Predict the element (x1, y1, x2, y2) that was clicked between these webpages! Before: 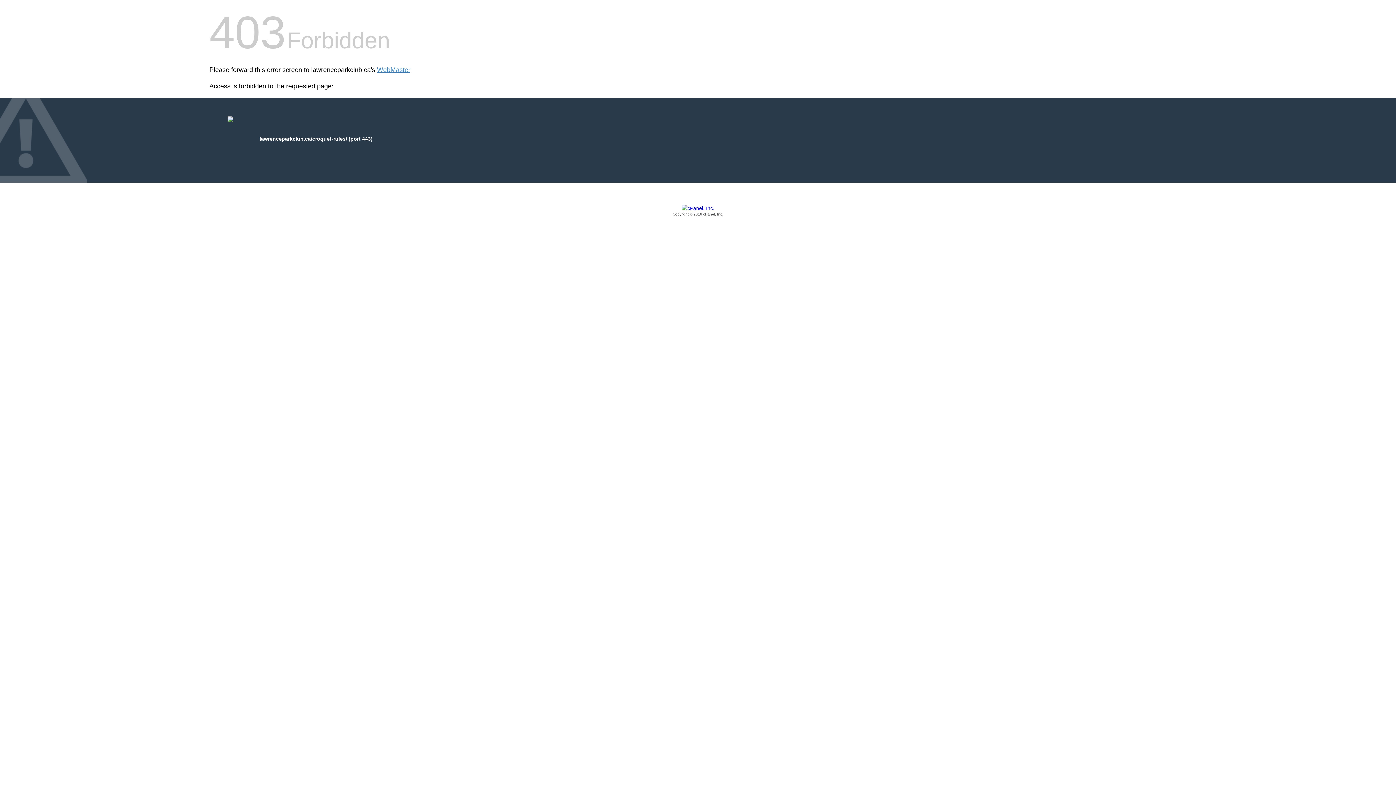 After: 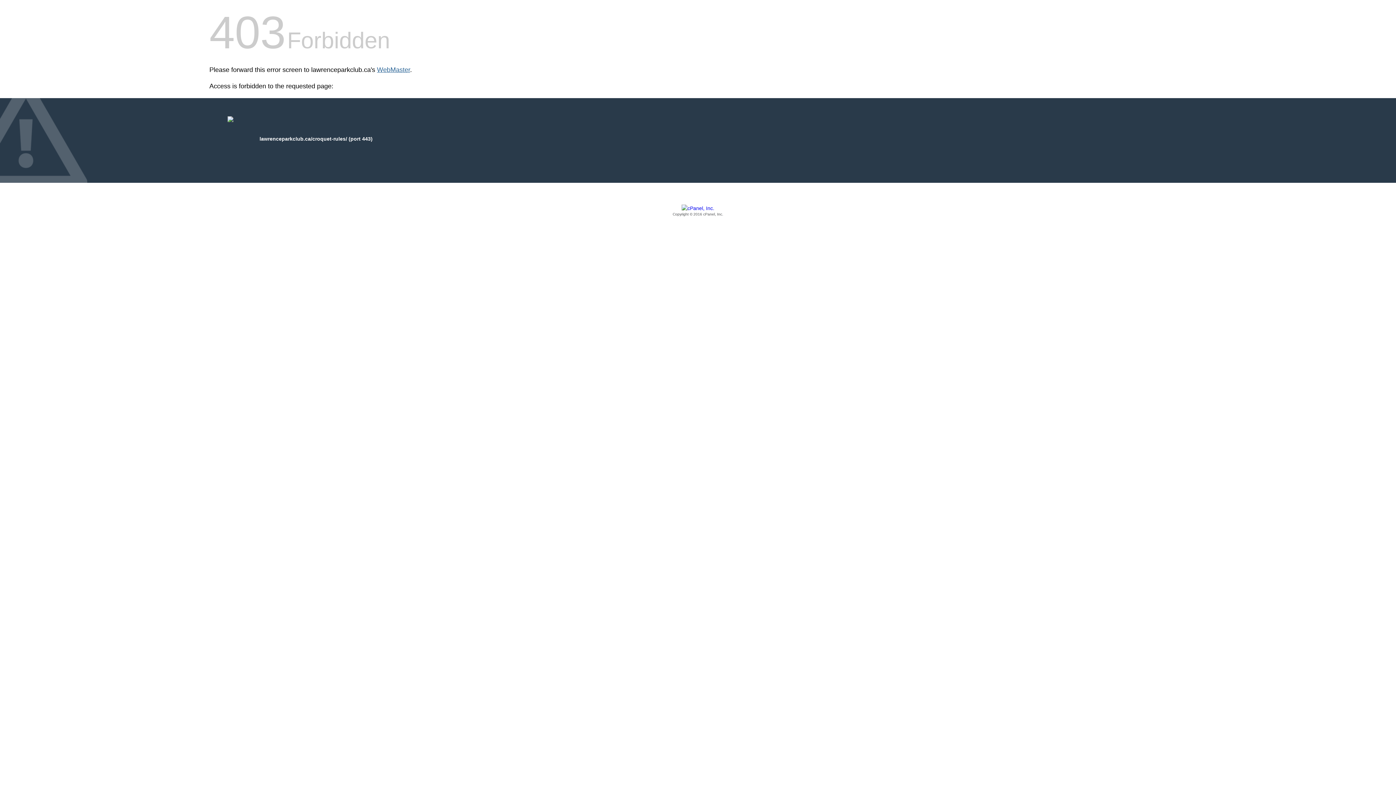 Action: label: WebMaster bbox: (377, 66, 410, 73)